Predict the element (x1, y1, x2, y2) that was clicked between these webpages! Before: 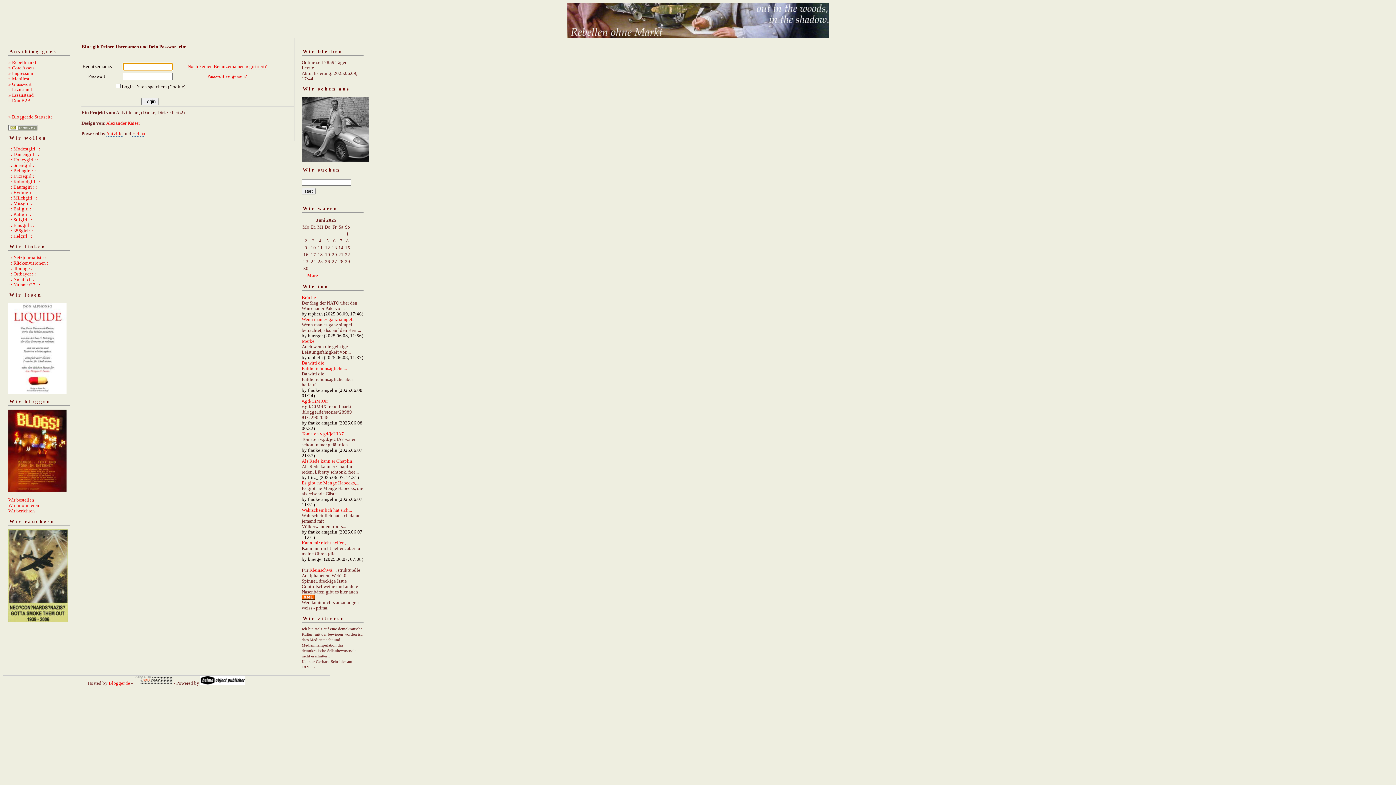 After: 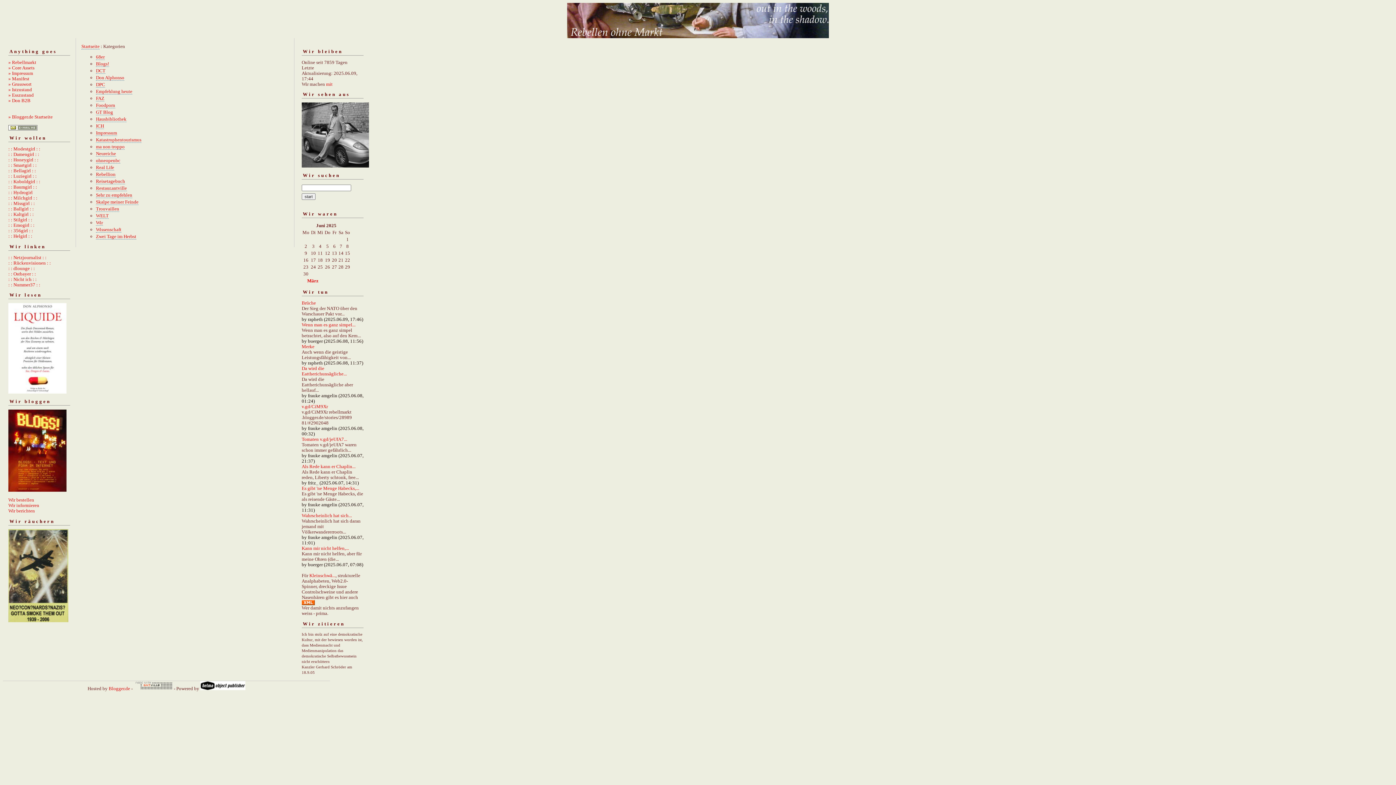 Action: label: » Core Assets bbox: (8, 64, 34, 70)